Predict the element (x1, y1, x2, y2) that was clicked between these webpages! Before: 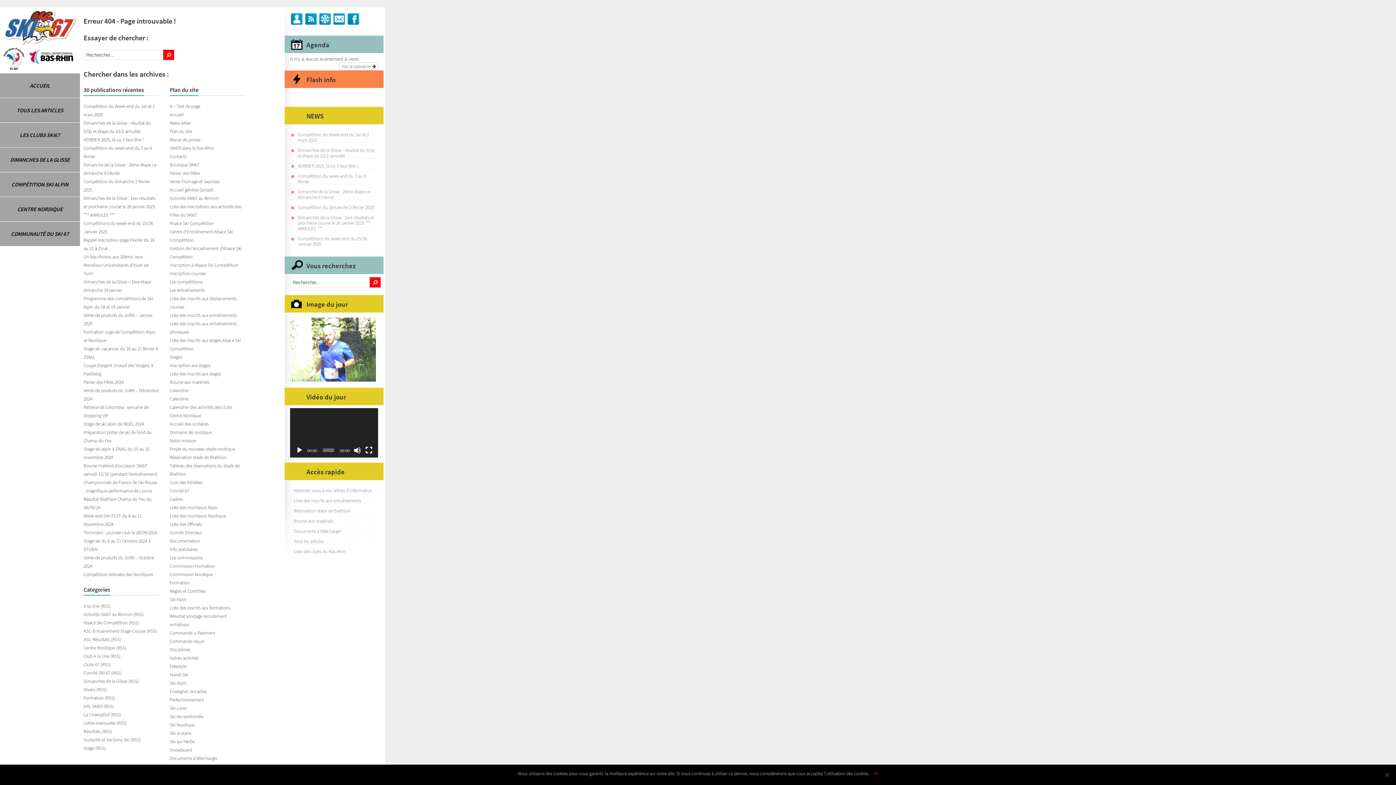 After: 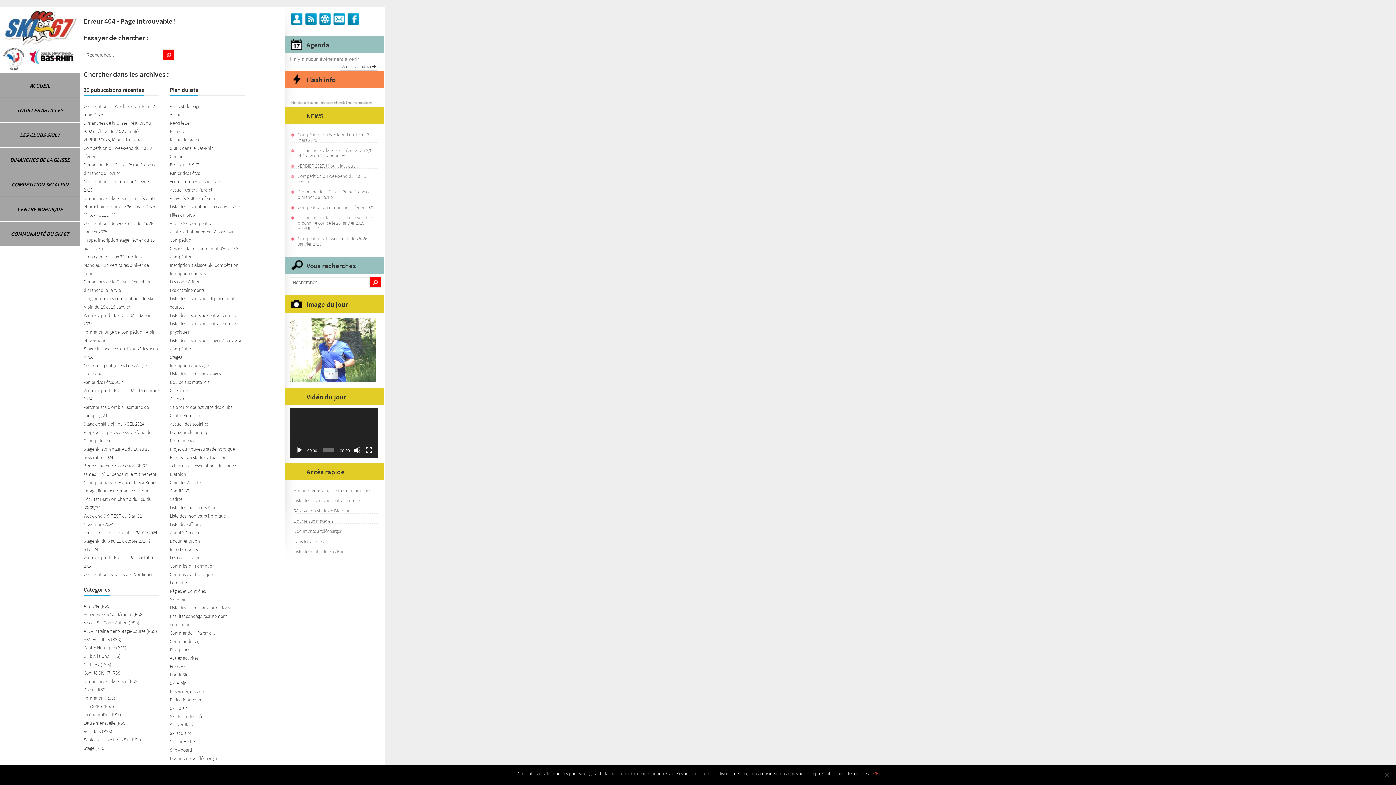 Action: bbox: (296, 447, 303, 454) label: Lecture